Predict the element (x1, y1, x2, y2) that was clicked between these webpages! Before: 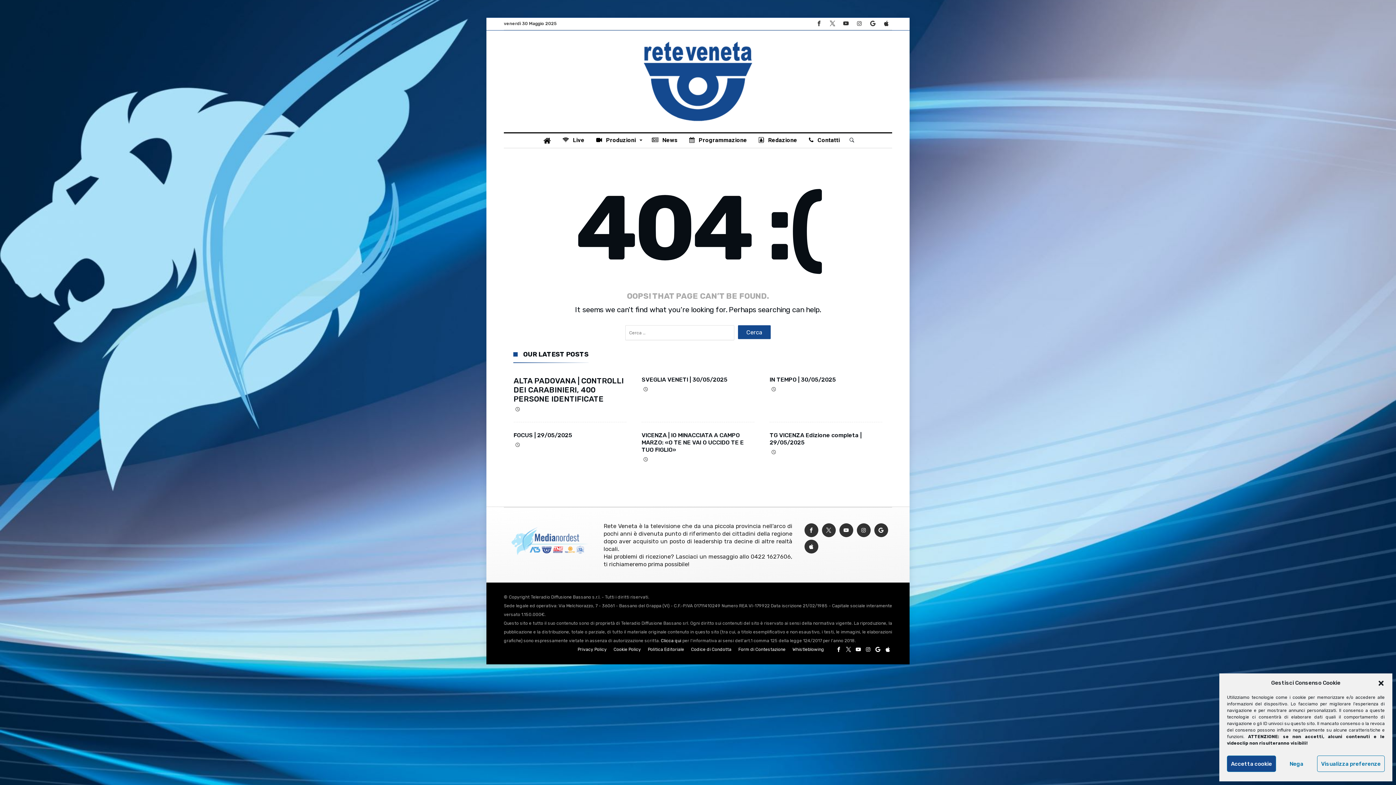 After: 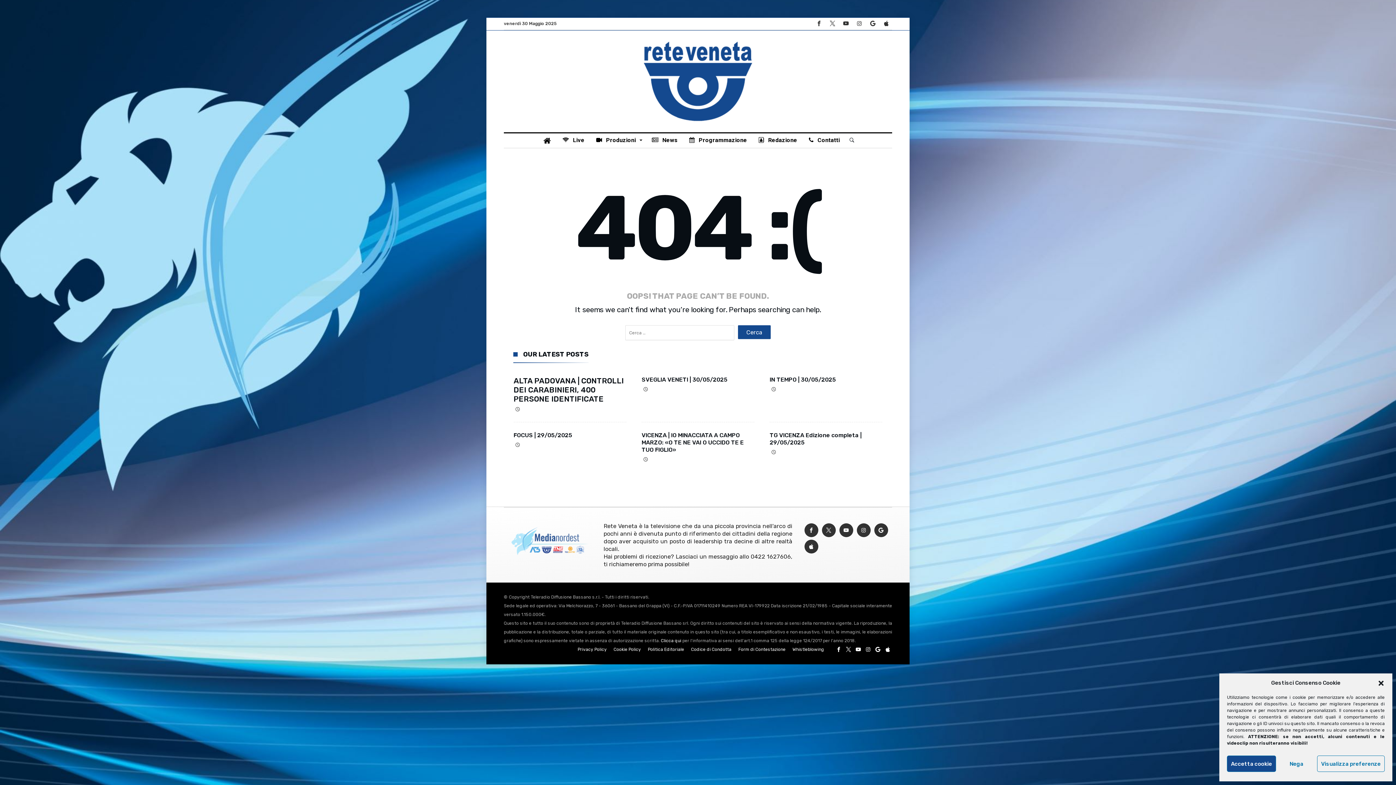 Action: bbox: (880, 17, 892, 29)